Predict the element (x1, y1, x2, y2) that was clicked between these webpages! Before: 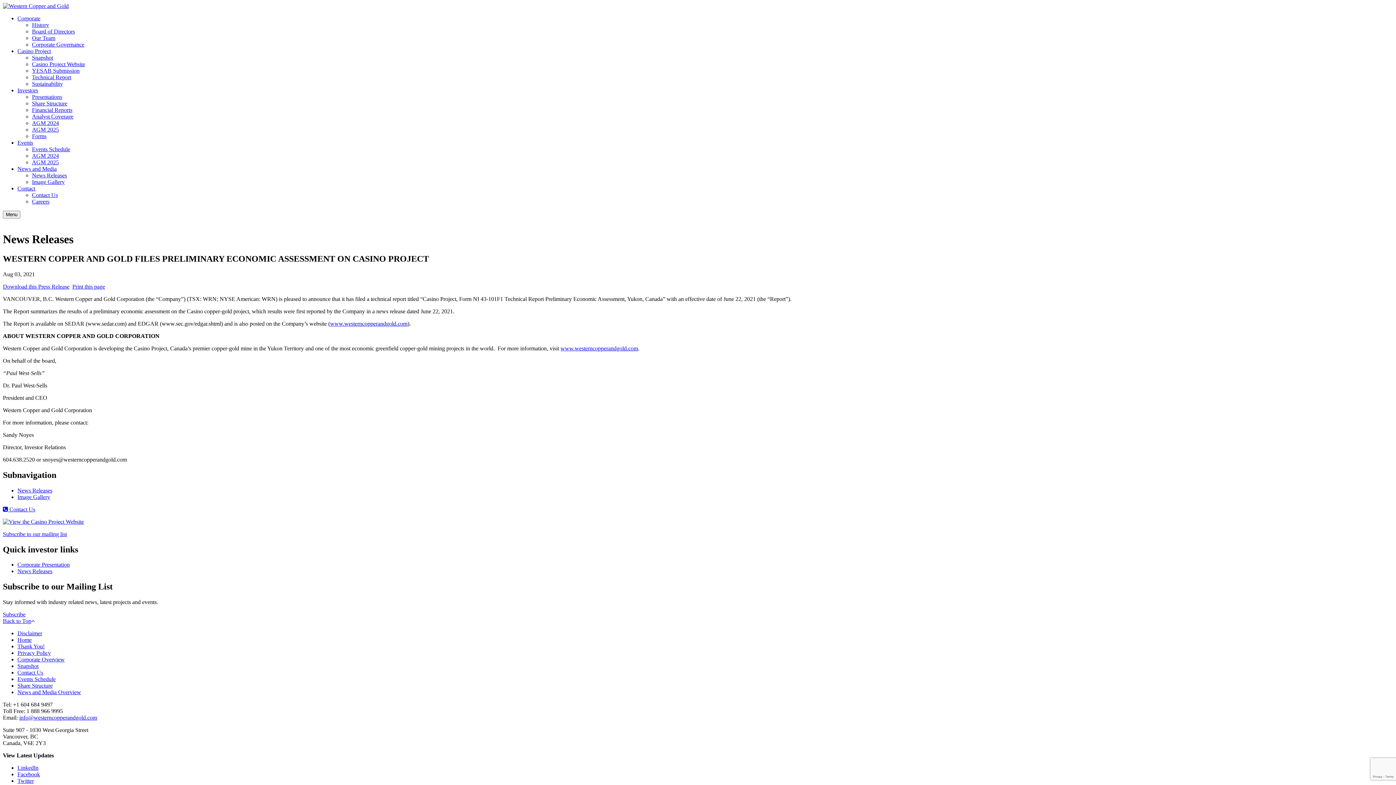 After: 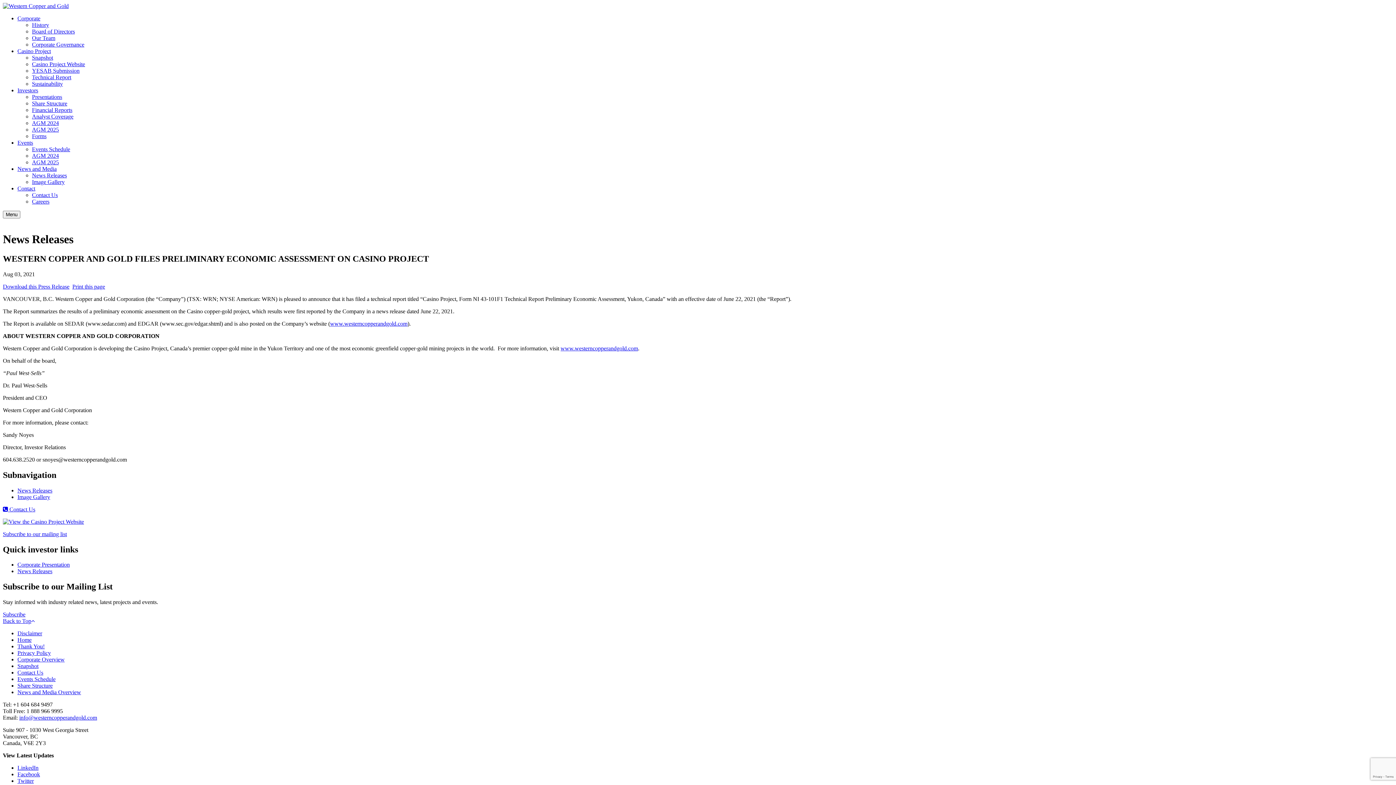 Action: label: Print this page bbox: (72, 283, 105, 289)